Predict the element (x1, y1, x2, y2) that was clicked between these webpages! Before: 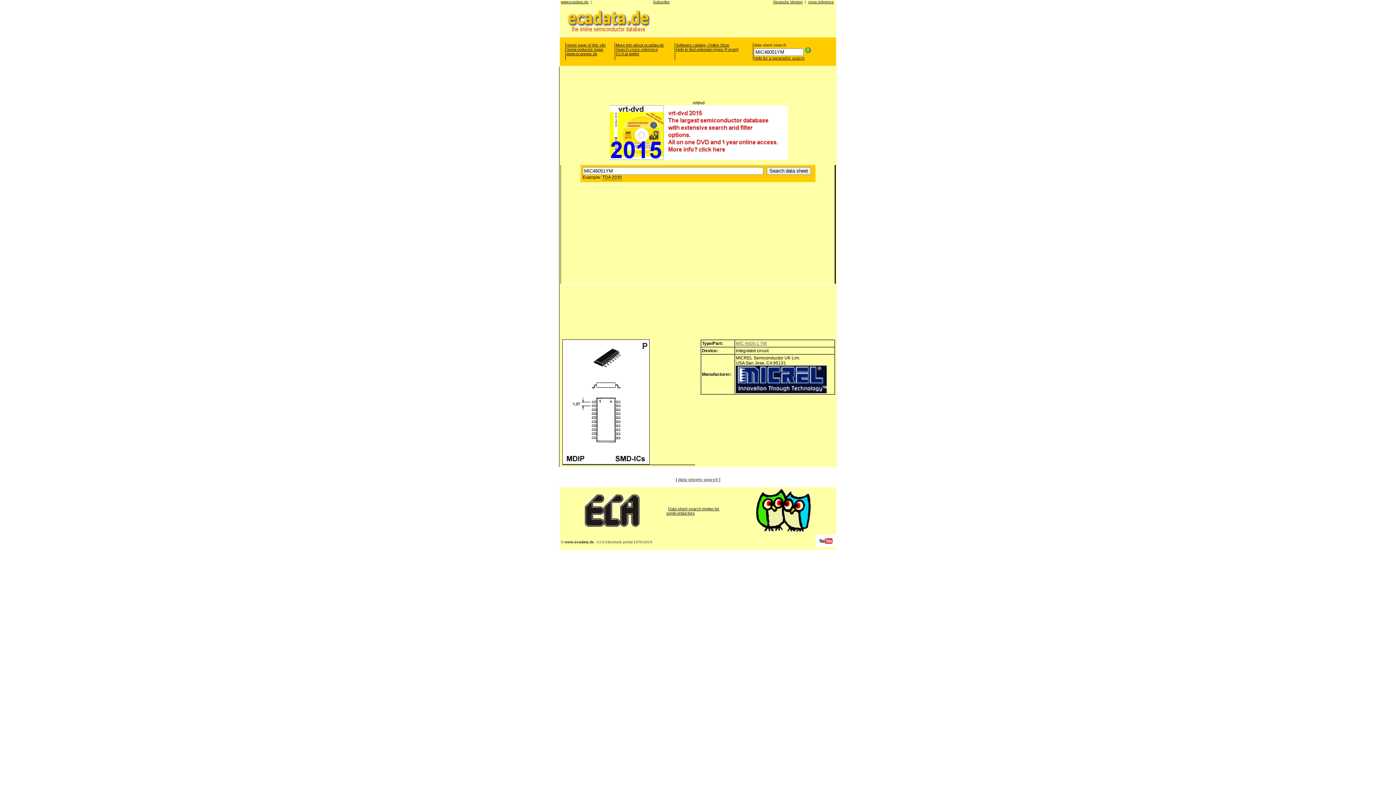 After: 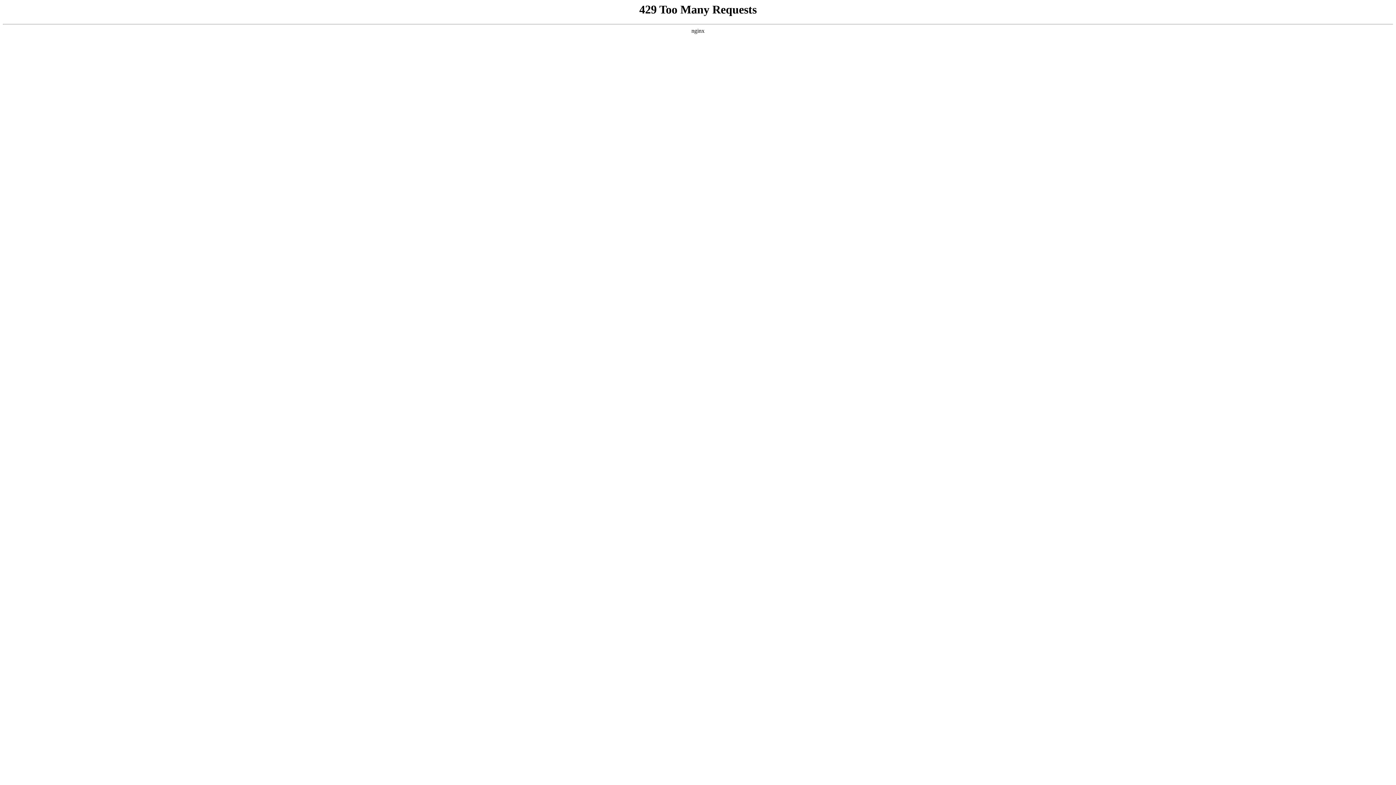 Action: bbox: (560, 105, 837, 160)